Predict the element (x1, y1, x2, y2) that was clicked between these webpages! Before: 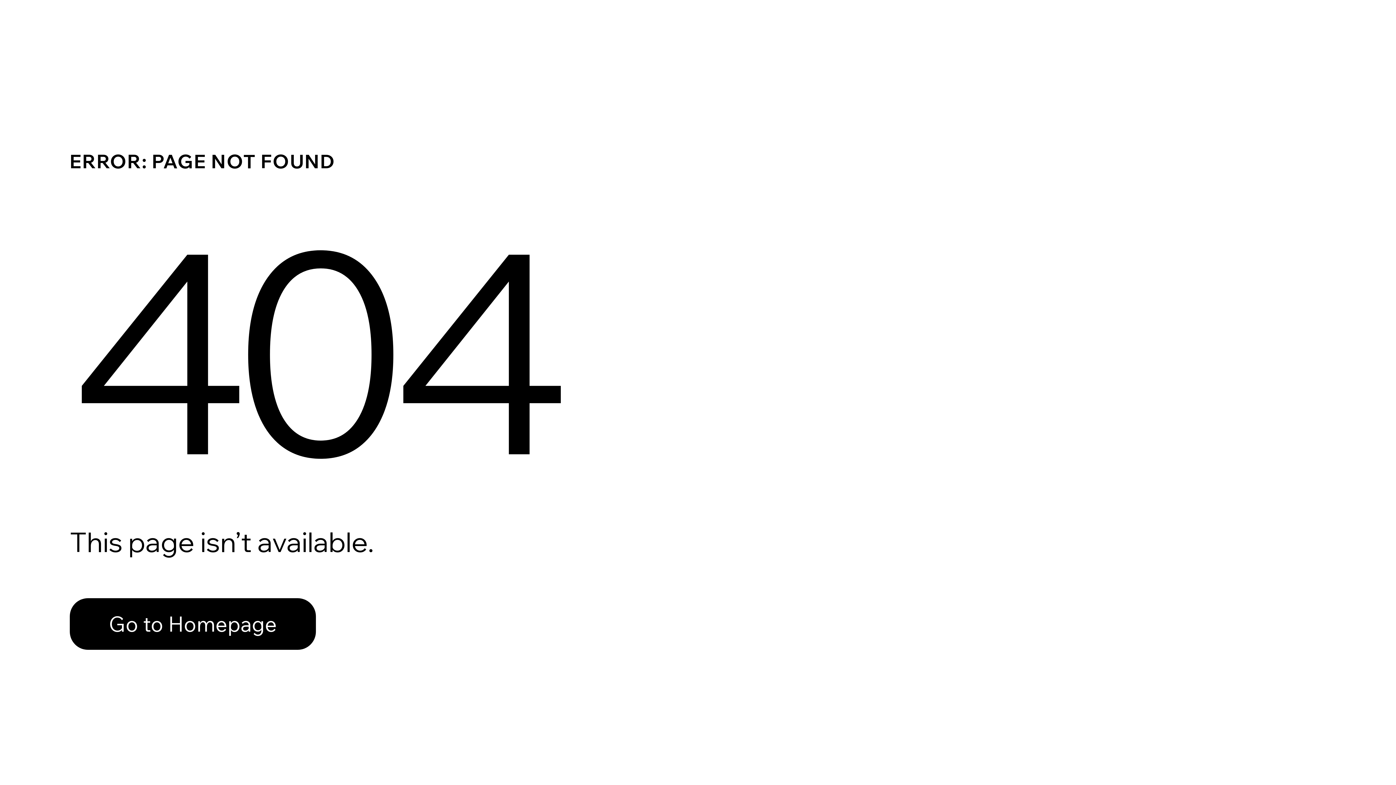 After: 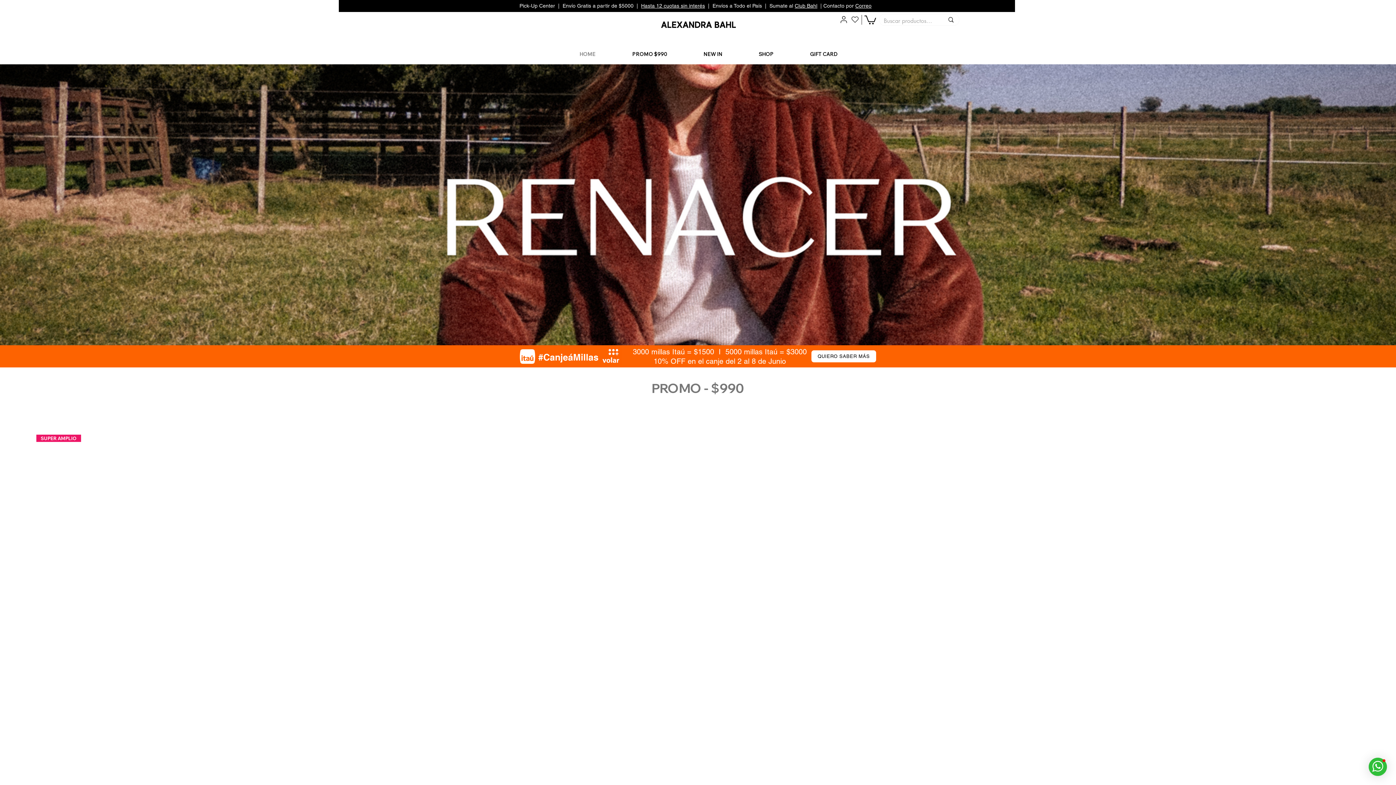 Action: label: Go to Homepage bbox: (69, 582, 768, 659)